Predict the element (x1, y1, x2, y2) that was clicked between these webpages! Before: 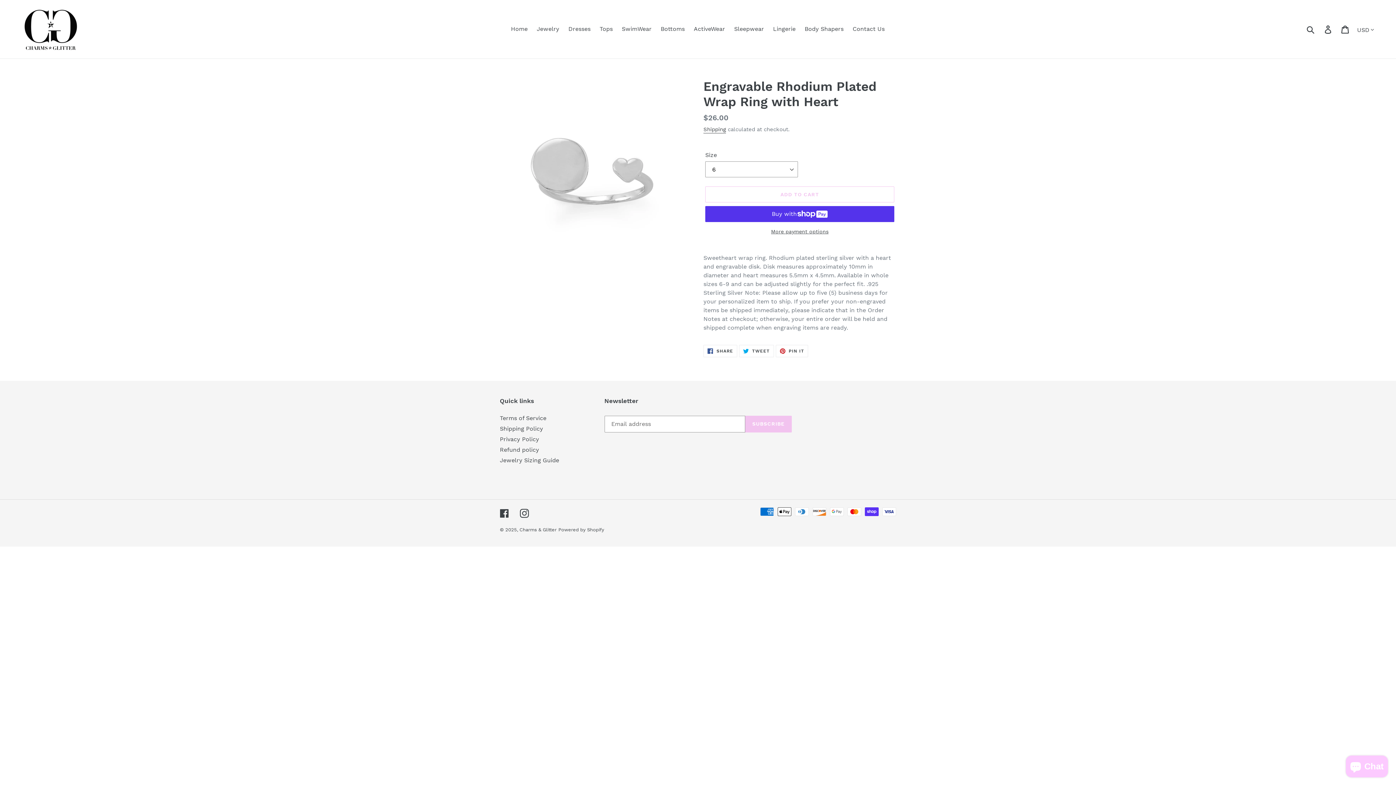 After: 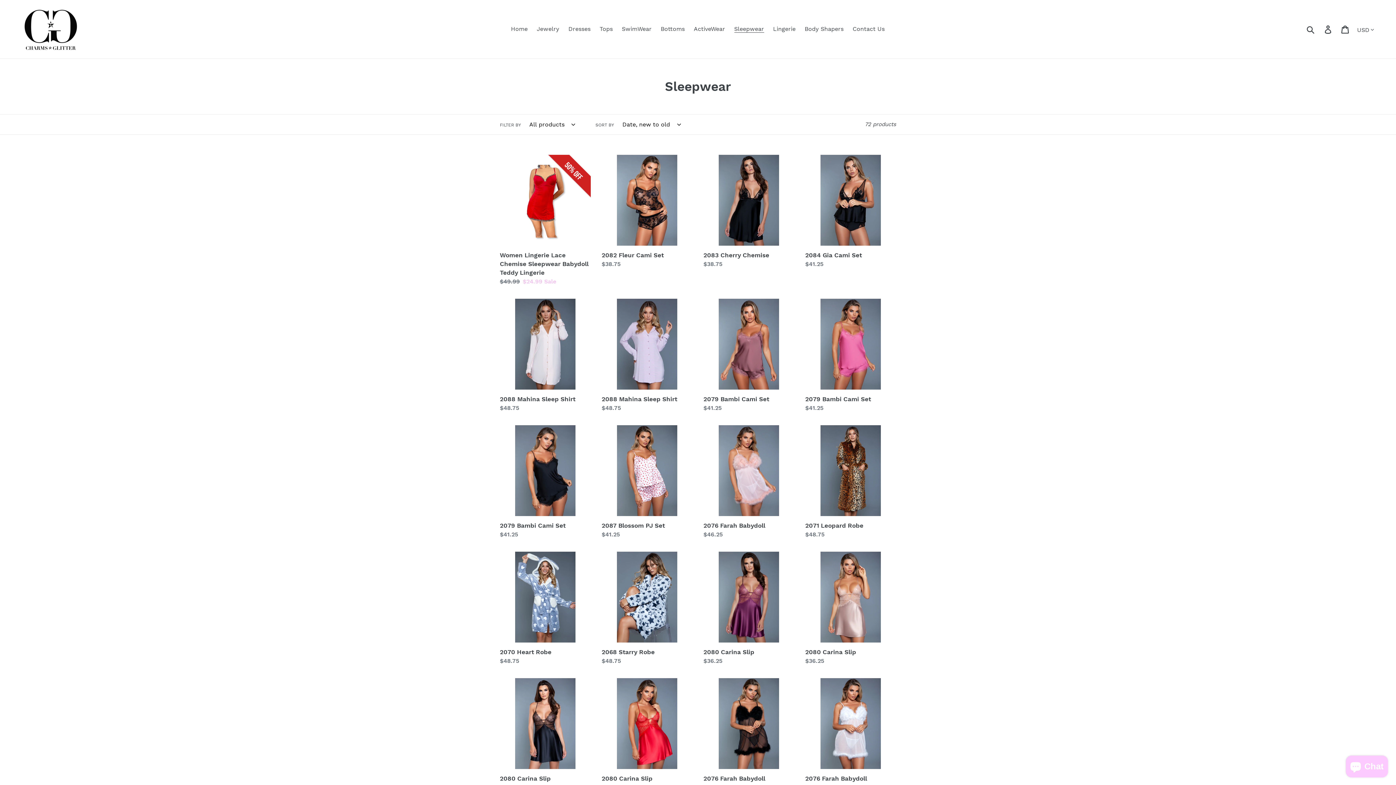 Action: bbox: (730, 23, 767, 34) label: Sleepwear